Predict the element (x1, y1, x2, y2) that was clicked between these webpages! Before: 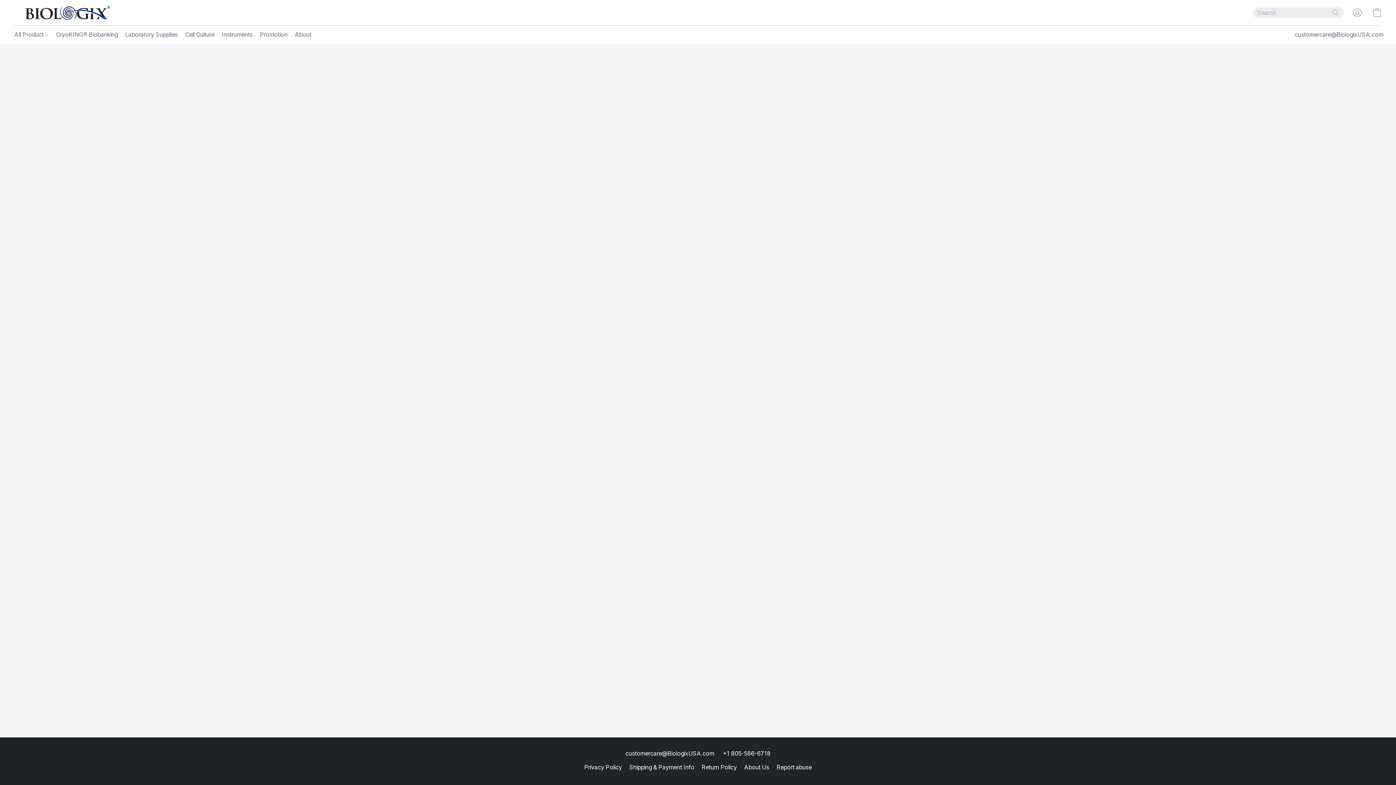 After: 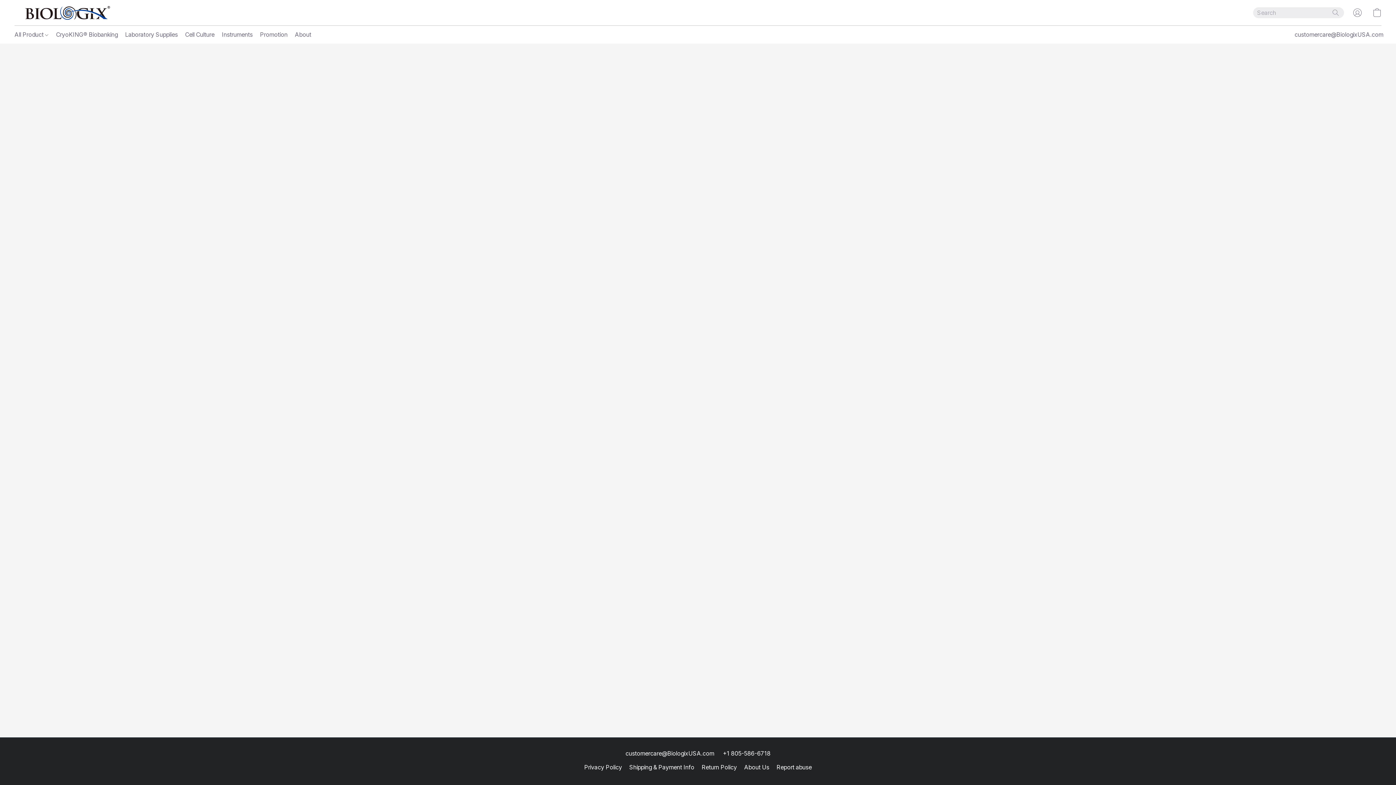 Action: label: Instruments bbox: (218, 27, 256, 41)